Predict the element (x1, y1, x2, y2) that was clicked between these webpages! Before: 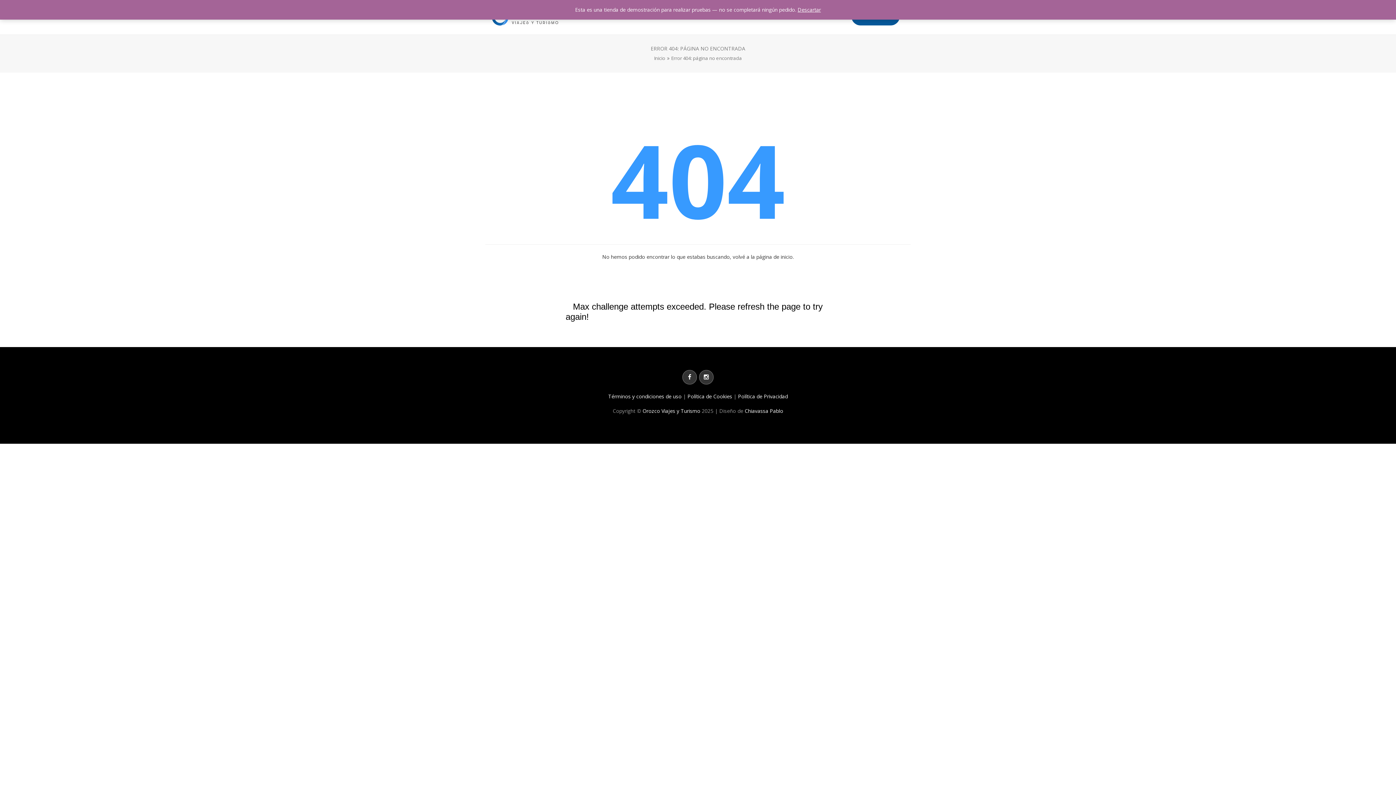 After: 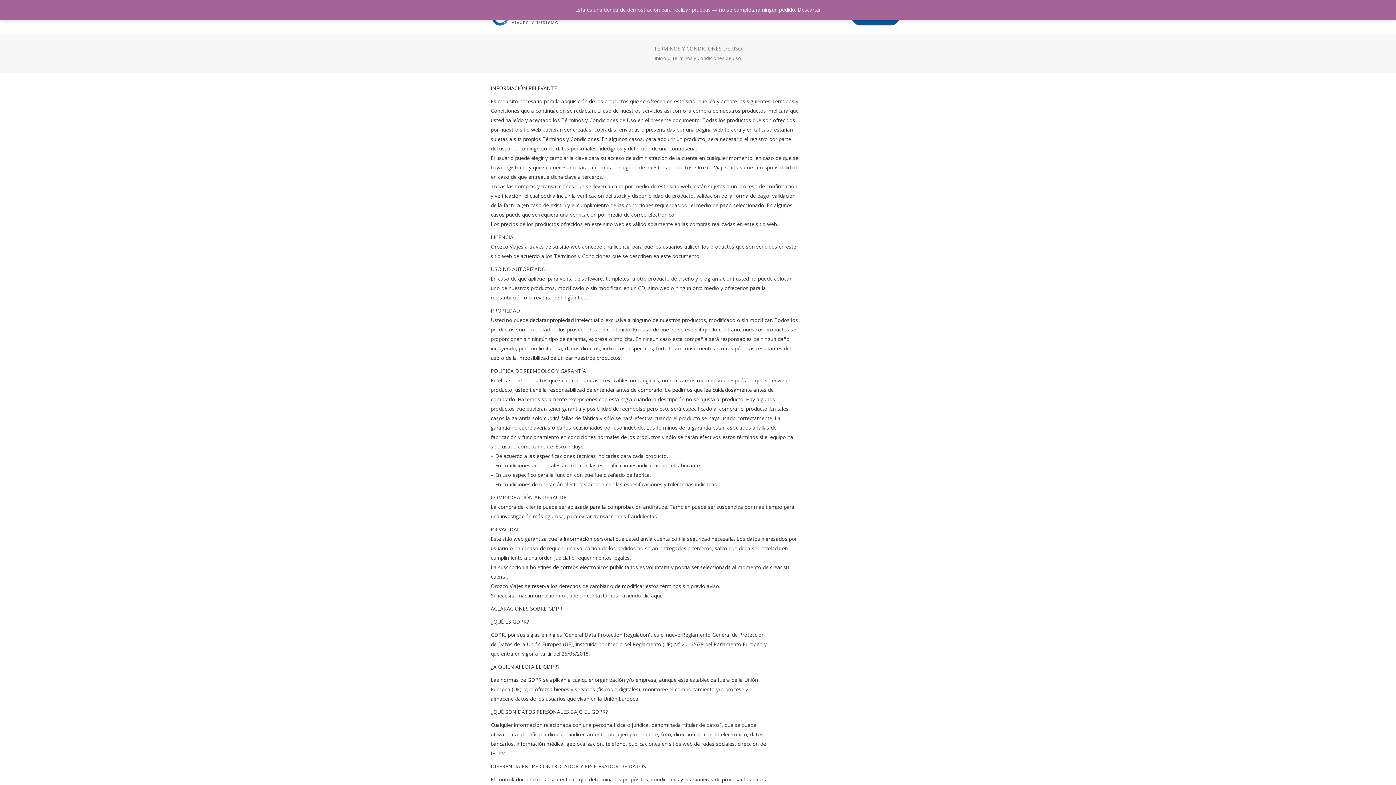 Action: bbox: (608, 393, 681, 400) label: Términos y condiciones de uso